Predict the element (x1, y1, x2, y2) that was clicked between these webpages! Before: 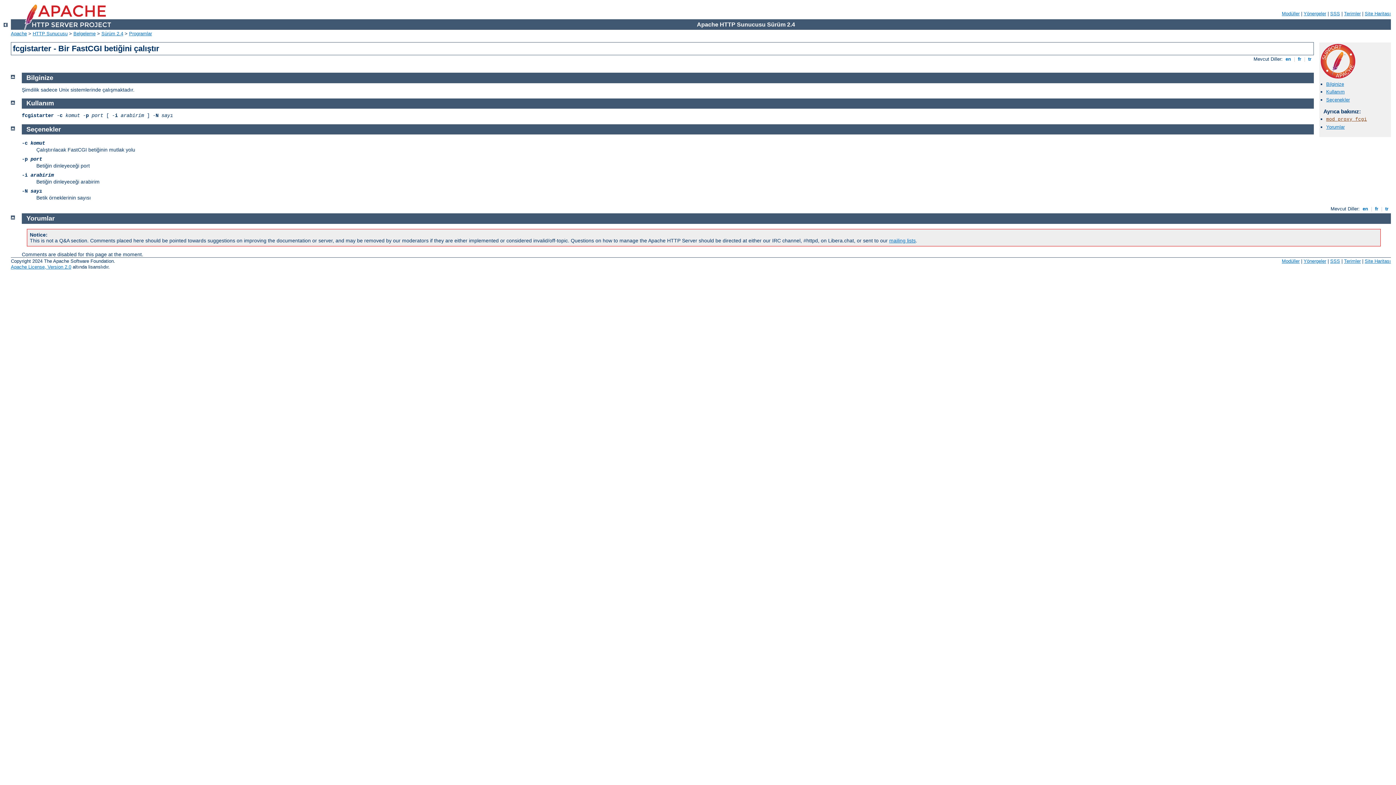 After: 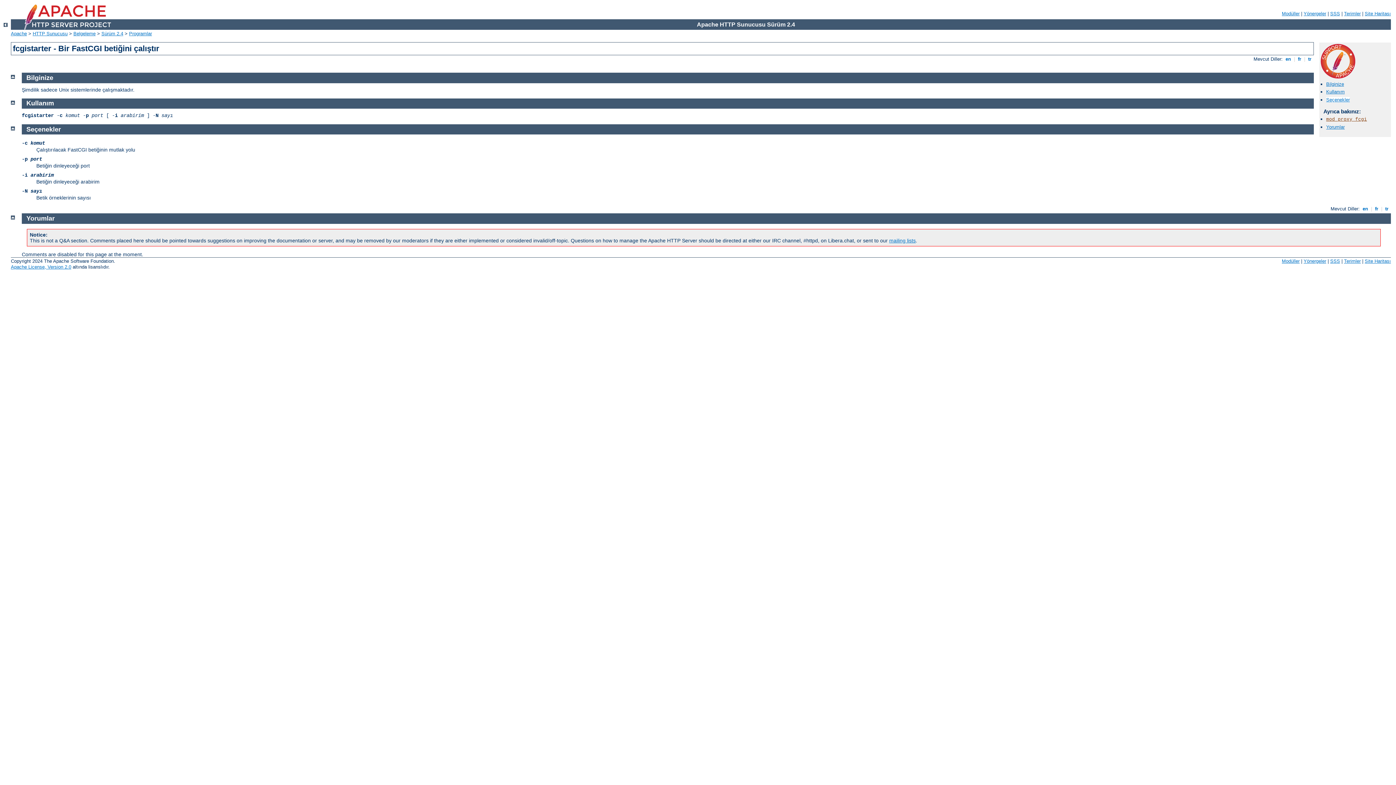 Action: label: Seçenekler bbox: (1326, 96, 1350, 102)